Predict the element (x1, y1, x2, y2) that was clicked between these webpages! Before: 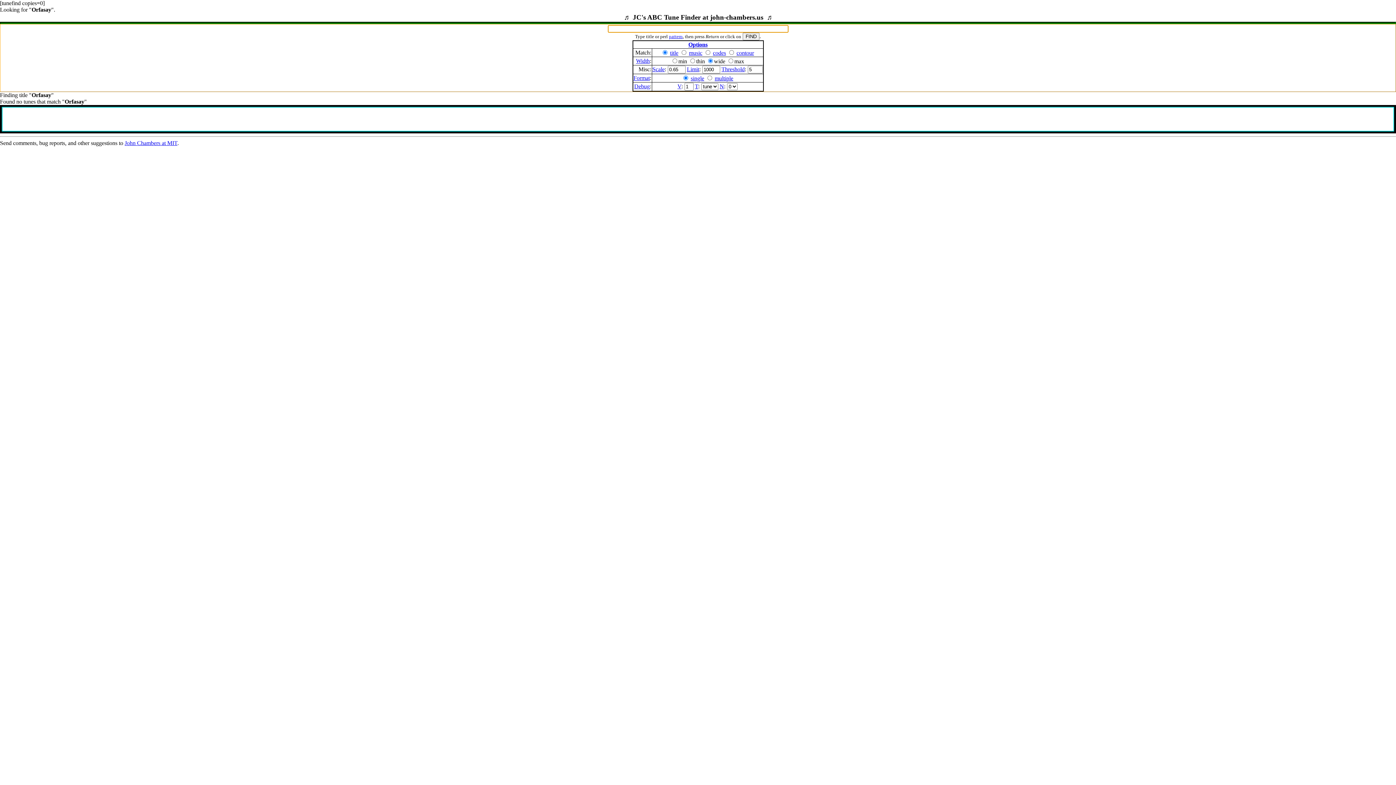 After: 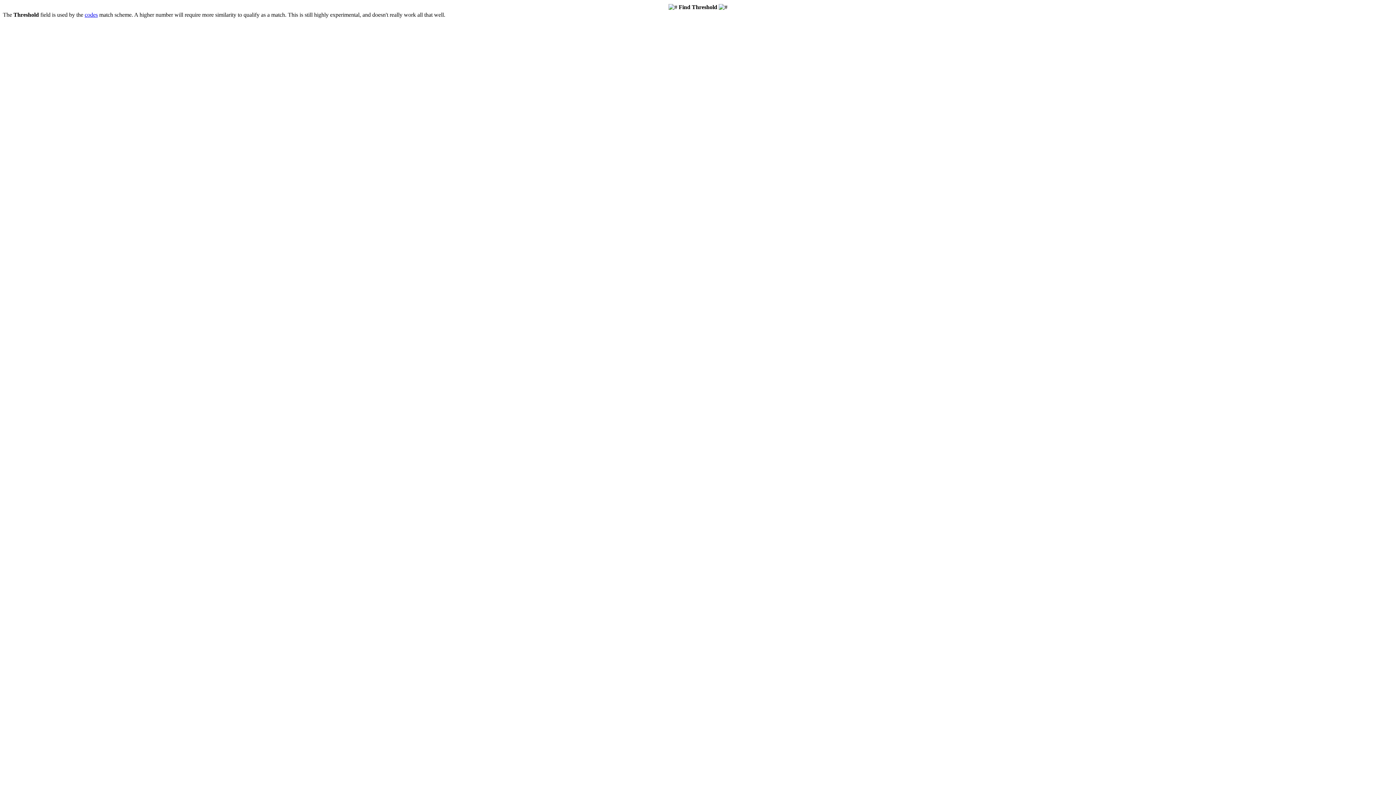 Action: label: Threshold bbox: (721, 66, 744, 72)